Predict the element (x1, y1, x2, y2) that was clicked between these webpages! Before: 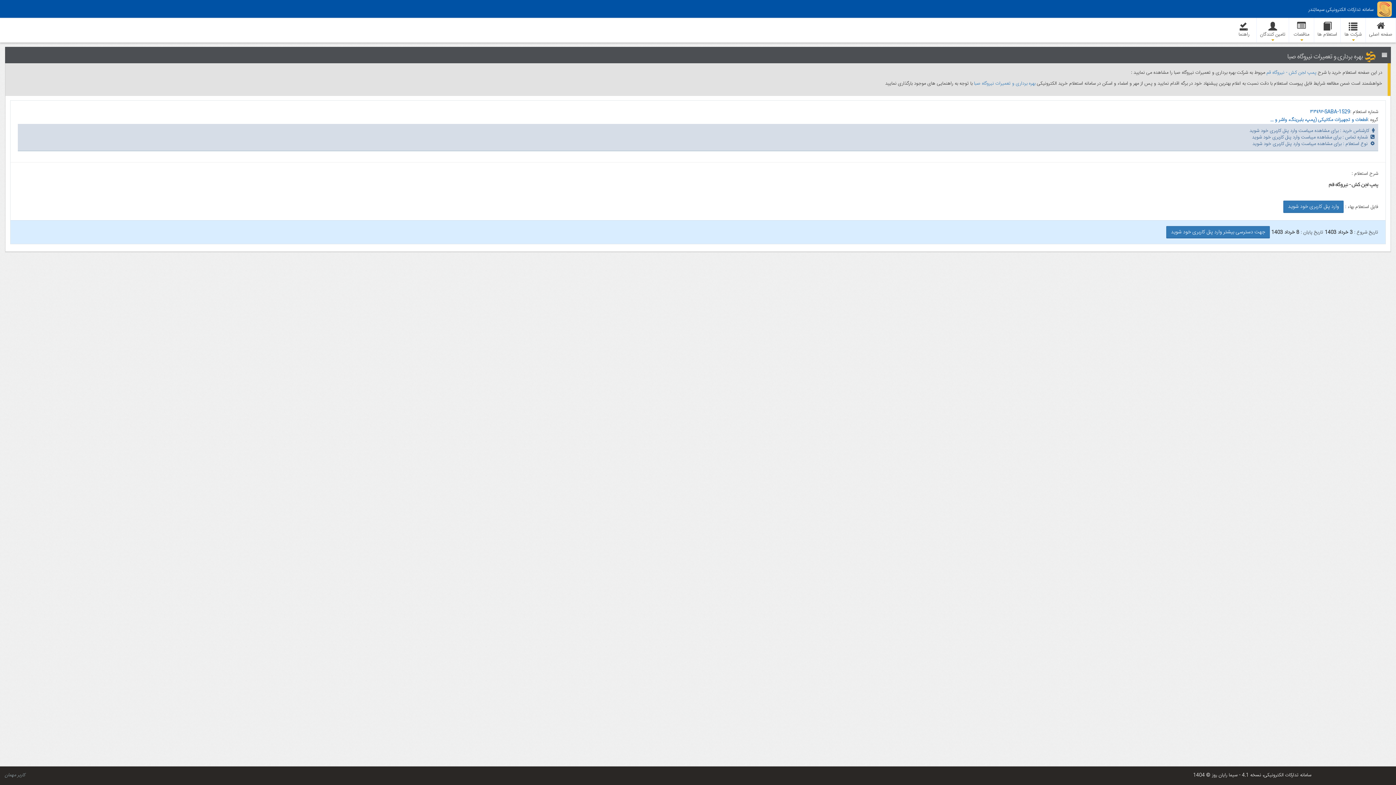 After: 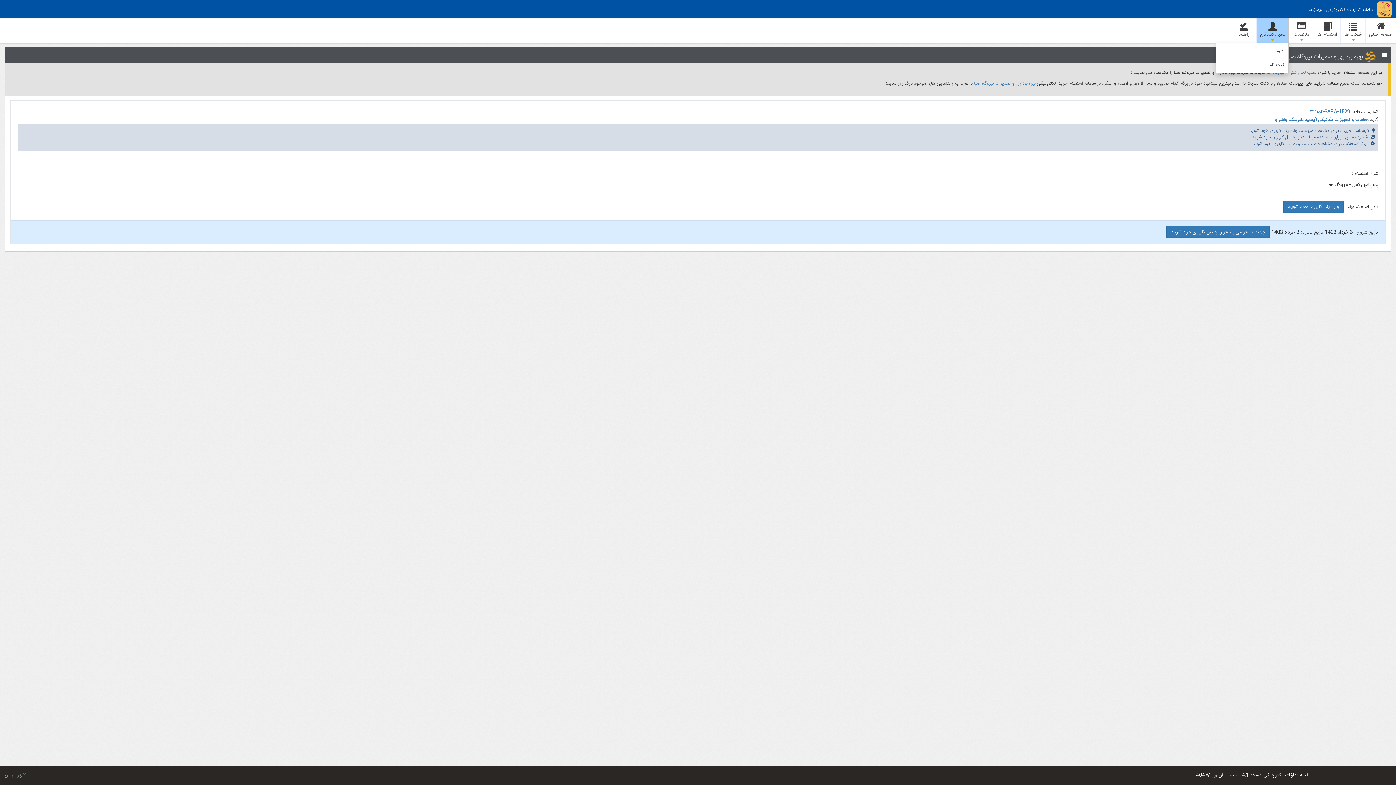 Action: bbox: (1257, 17, 1289, 42) label: تامین کنندگان